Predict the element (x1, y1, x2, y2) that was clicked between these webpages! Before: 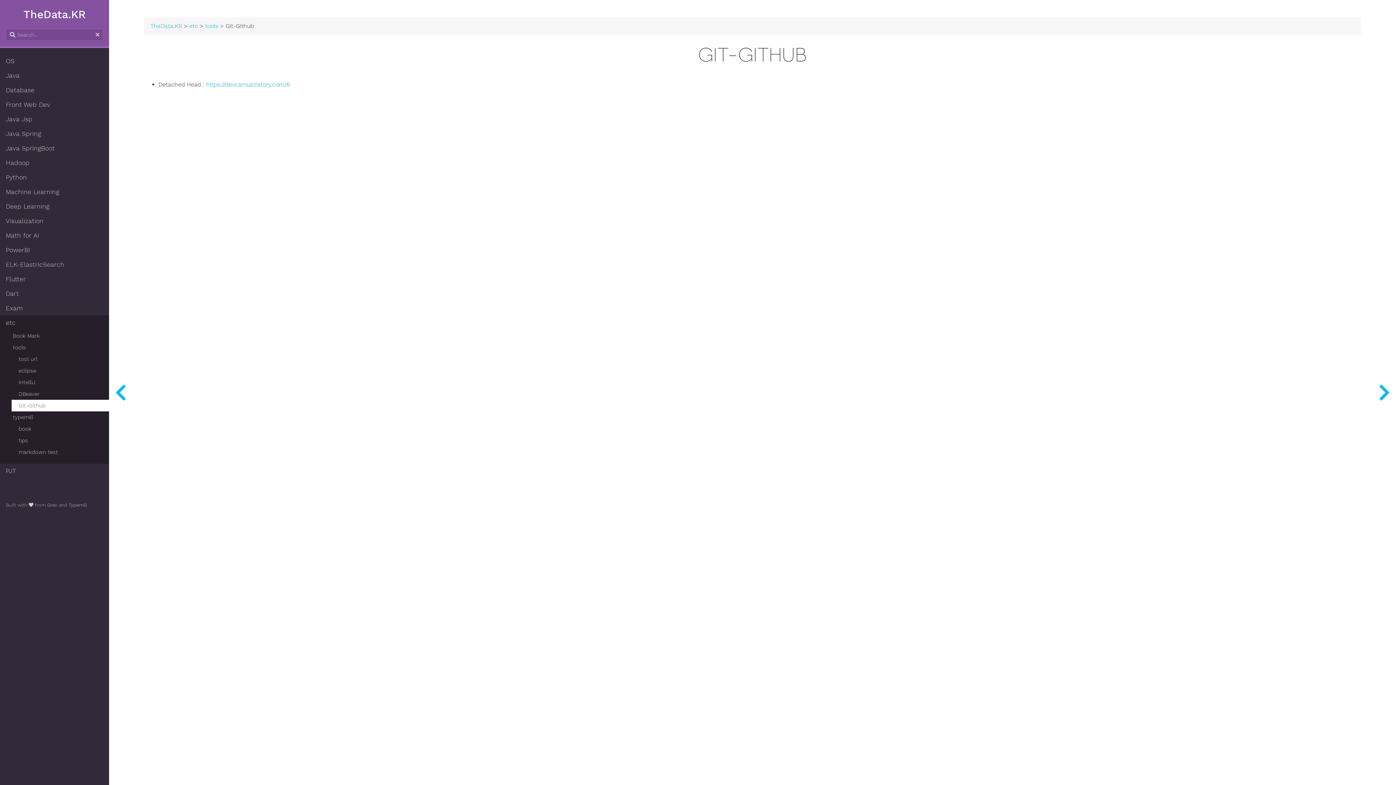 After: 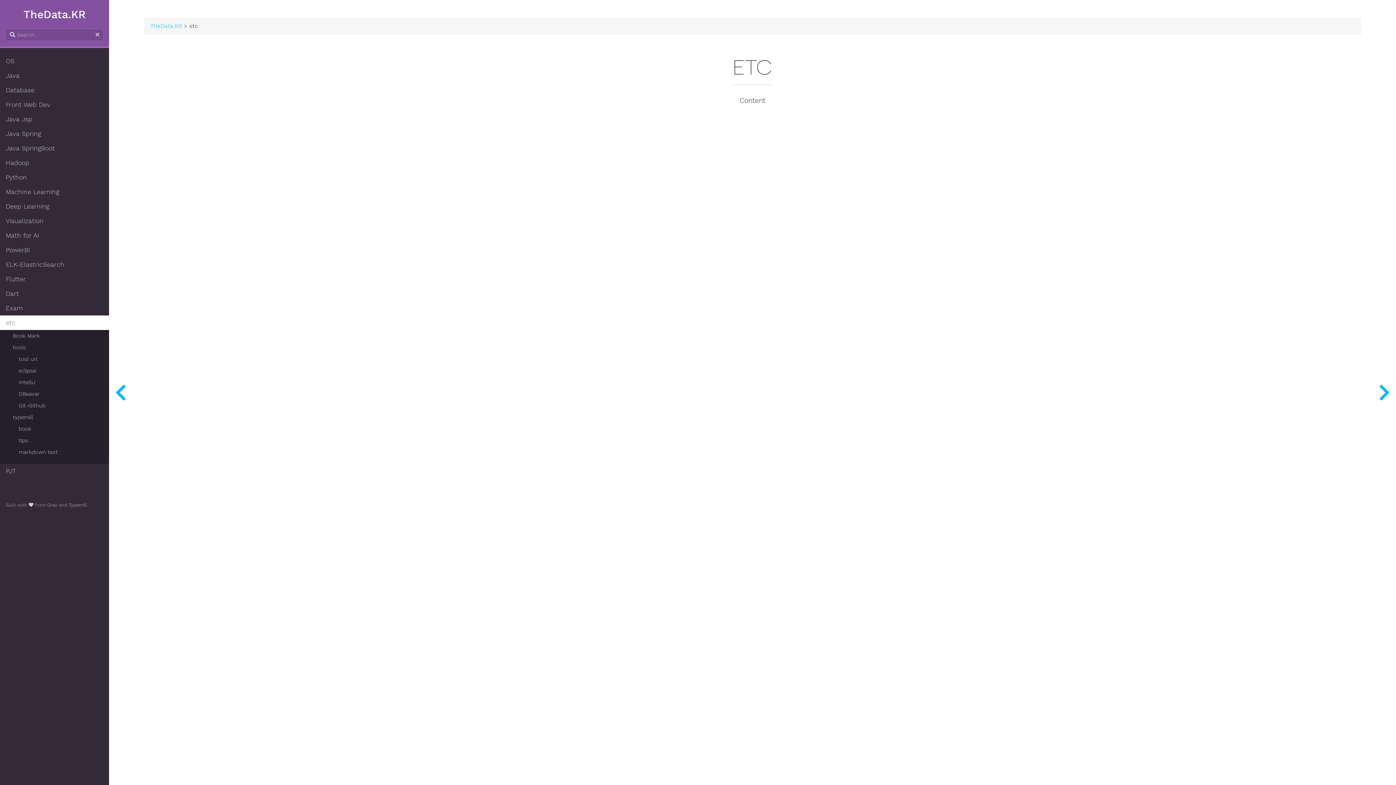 Action: bbox: (189, 22, 198, 29) label: etc